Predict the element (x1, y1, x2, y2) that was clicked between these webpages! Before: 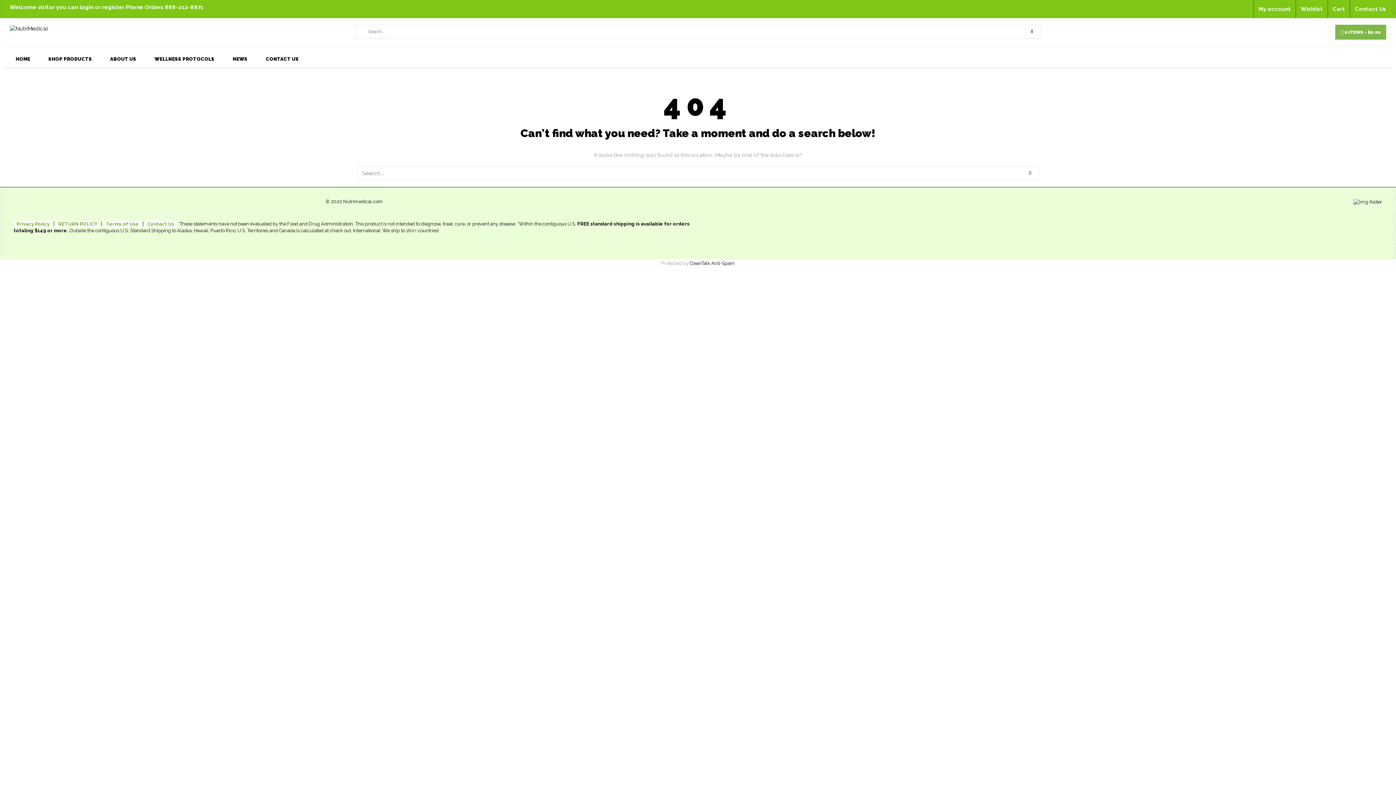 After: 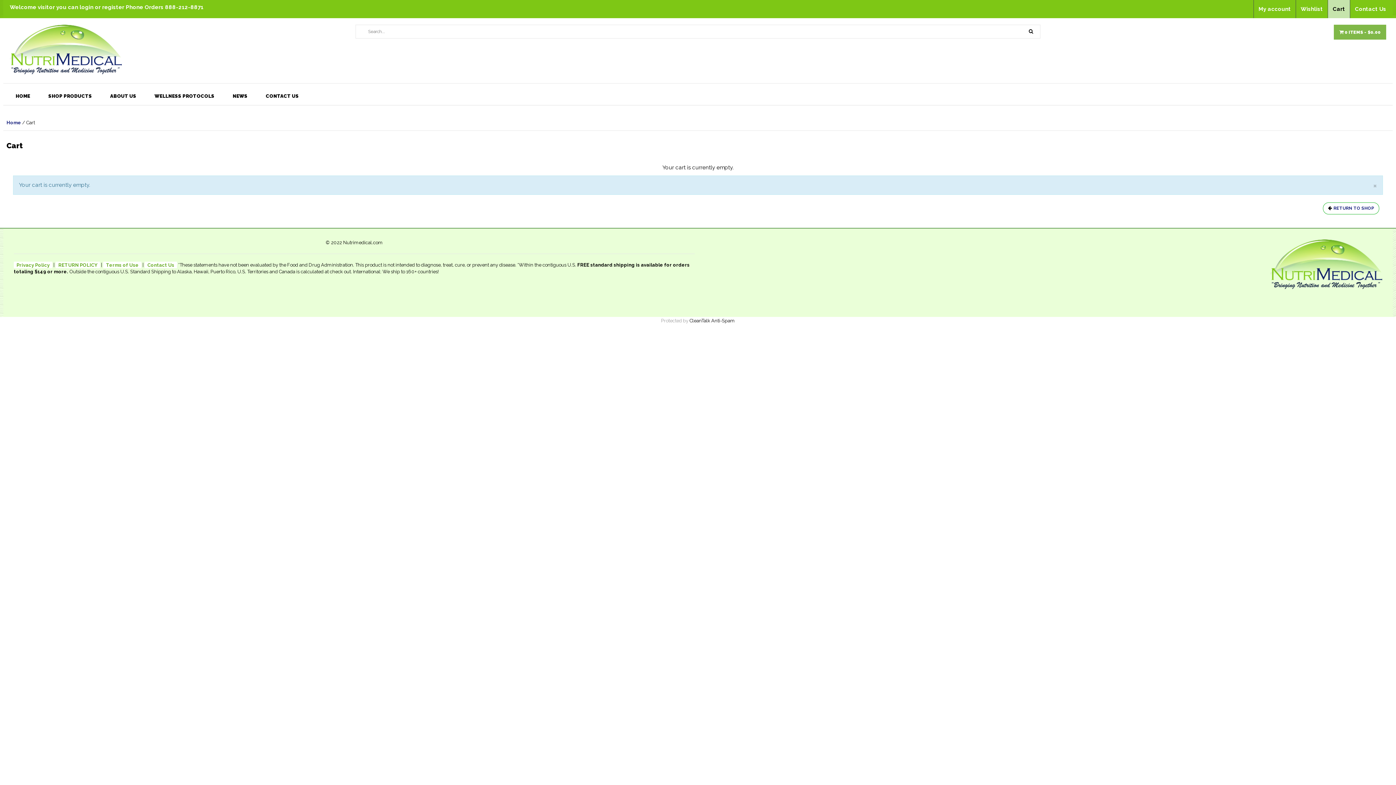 Action: label: Cart bbox: (1328, 0, 1350, 18)